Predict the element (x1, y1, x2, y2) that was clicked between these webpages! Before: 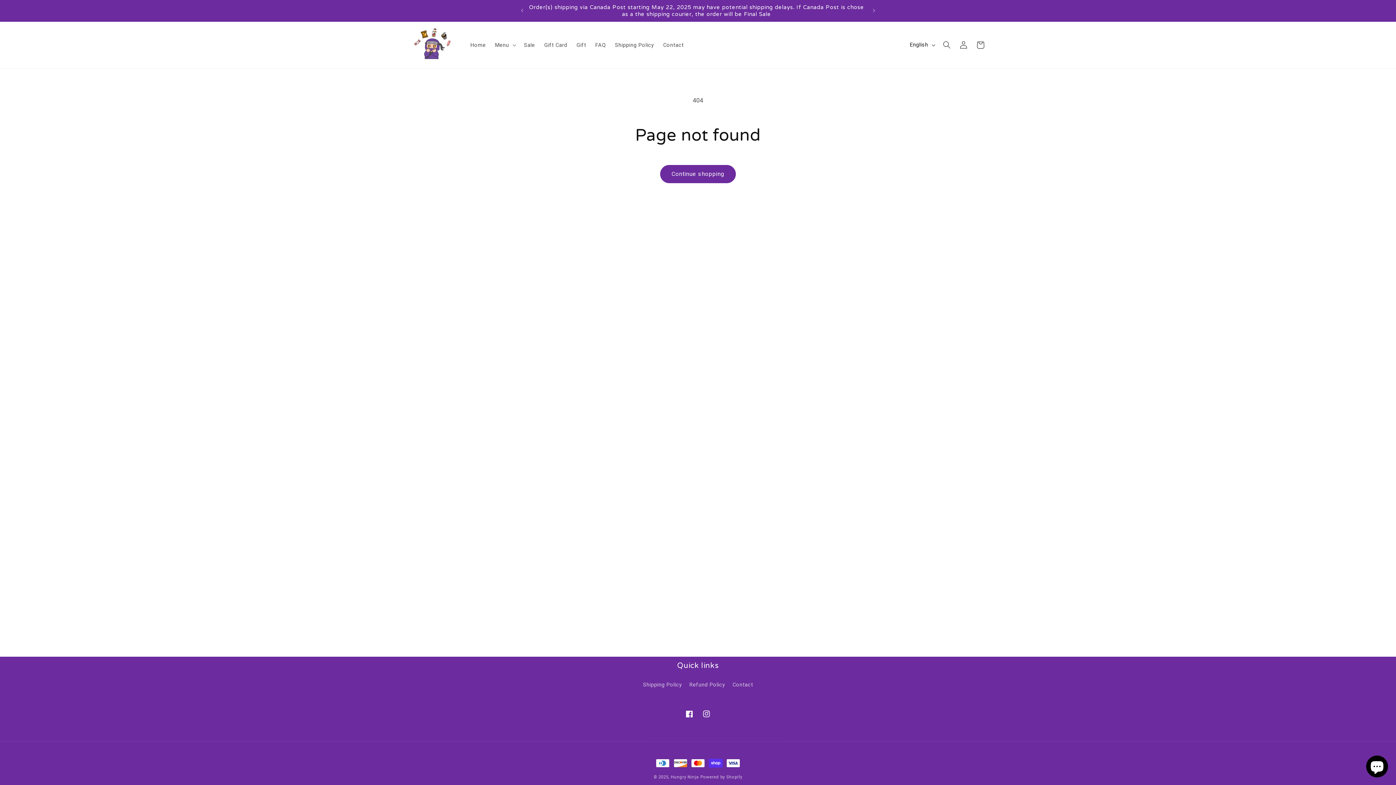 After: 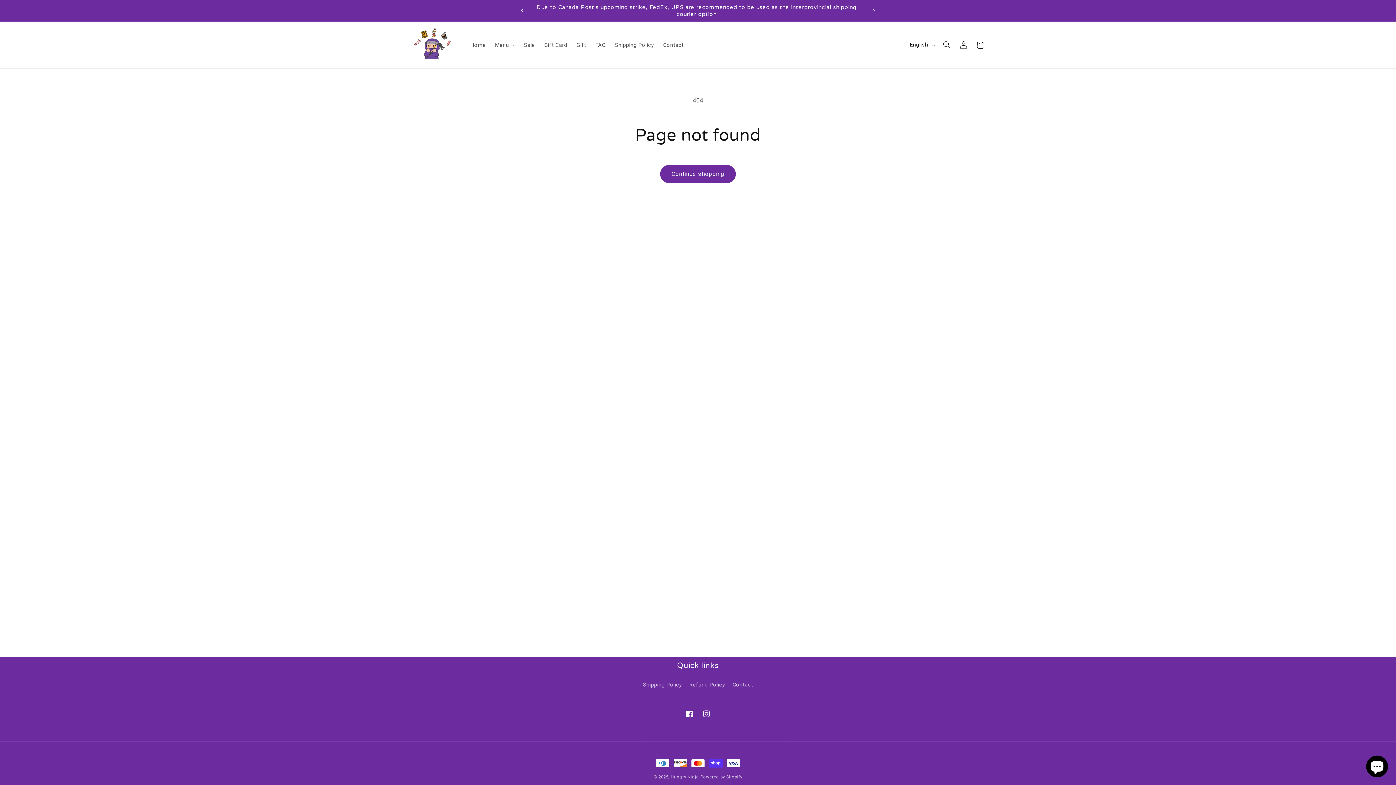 Action: bbox: (514, 2, 530, 18) label: Previous announcement